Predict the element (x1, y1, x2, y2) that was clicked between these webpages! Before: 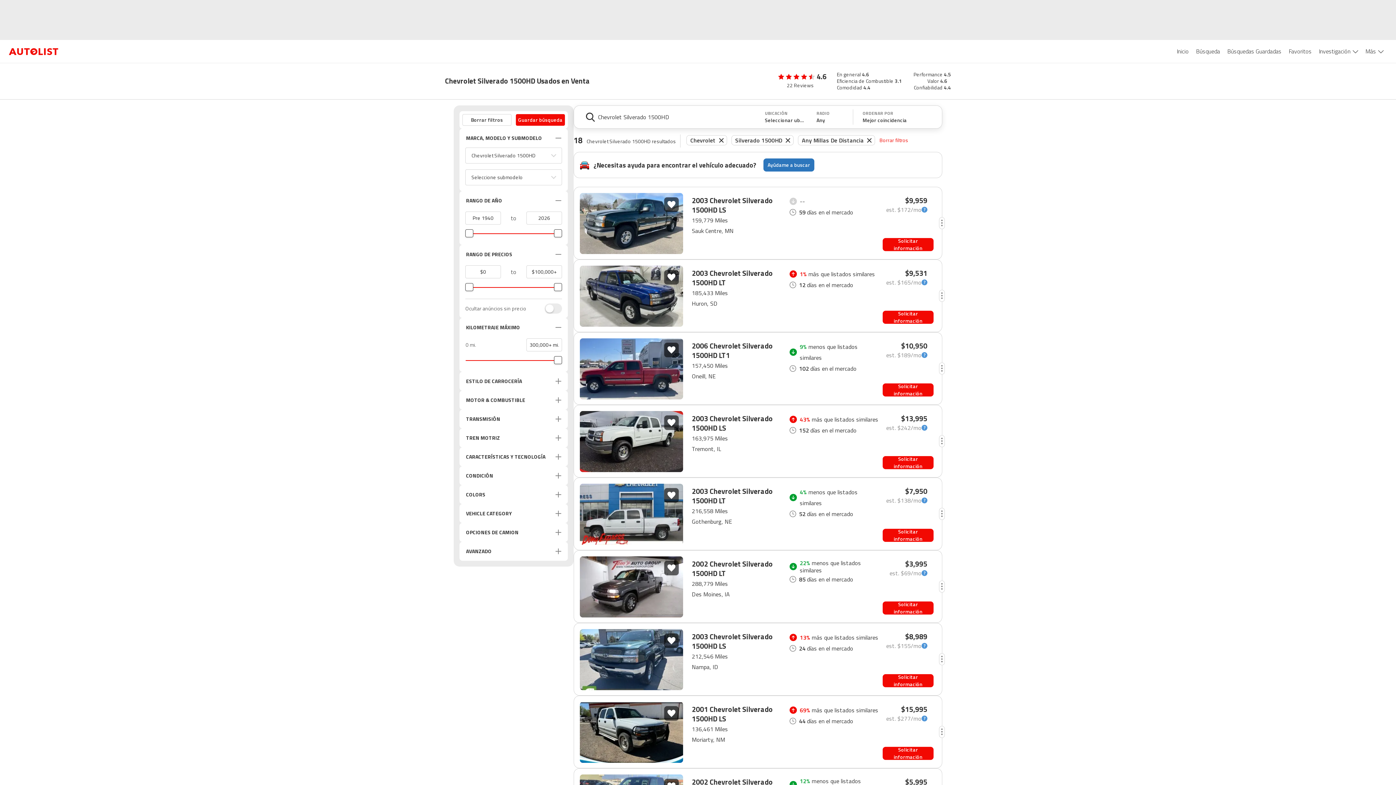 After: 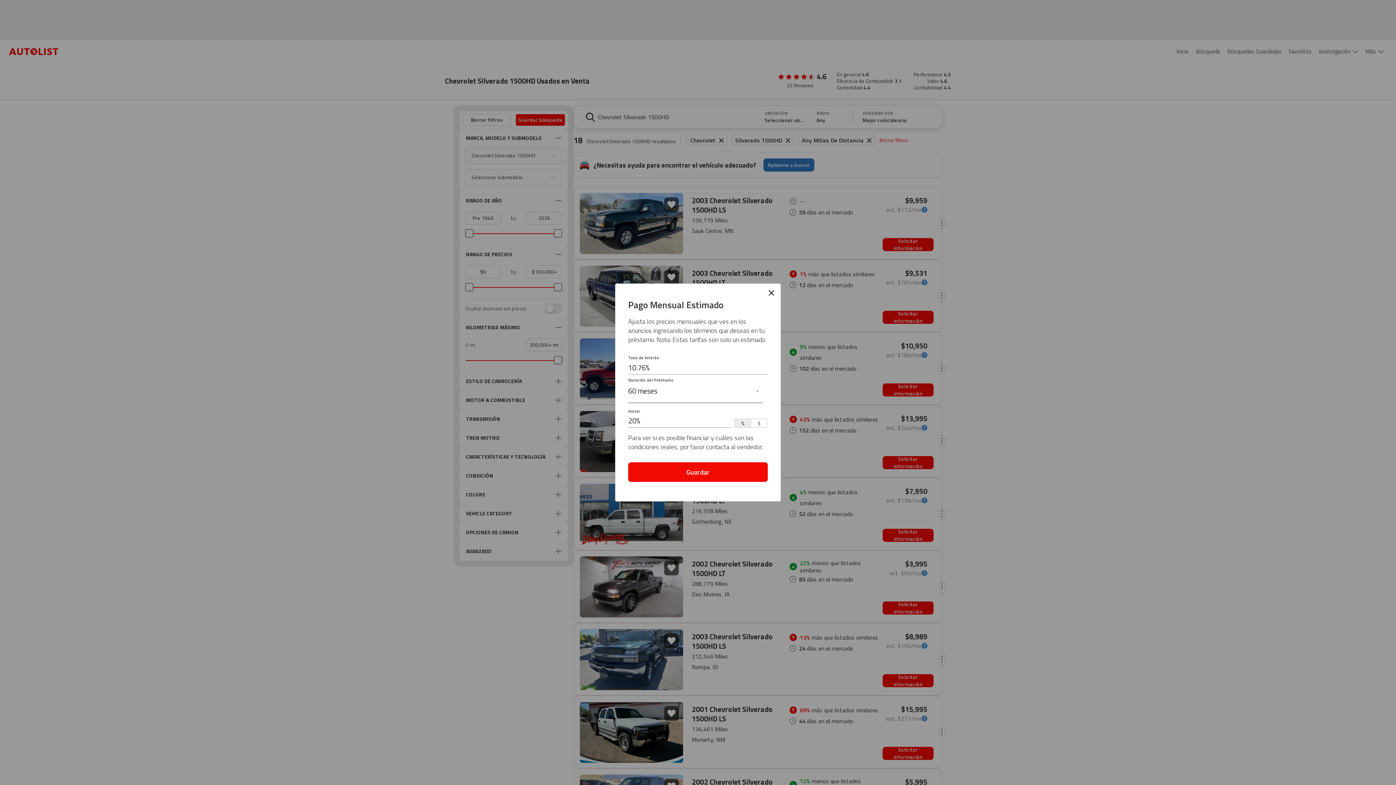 Action: bbox: (886, 351, 927, 358) label: monthly-payment-calculator